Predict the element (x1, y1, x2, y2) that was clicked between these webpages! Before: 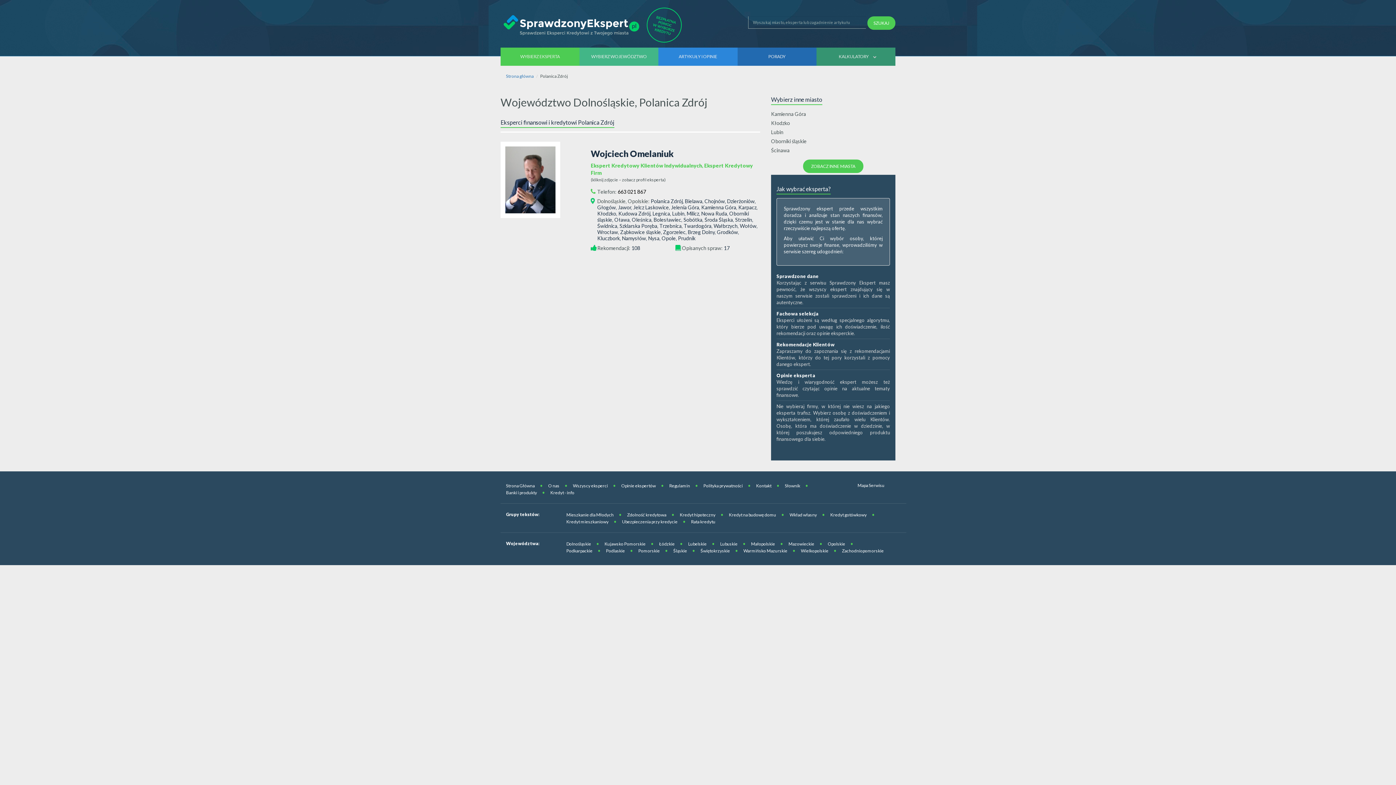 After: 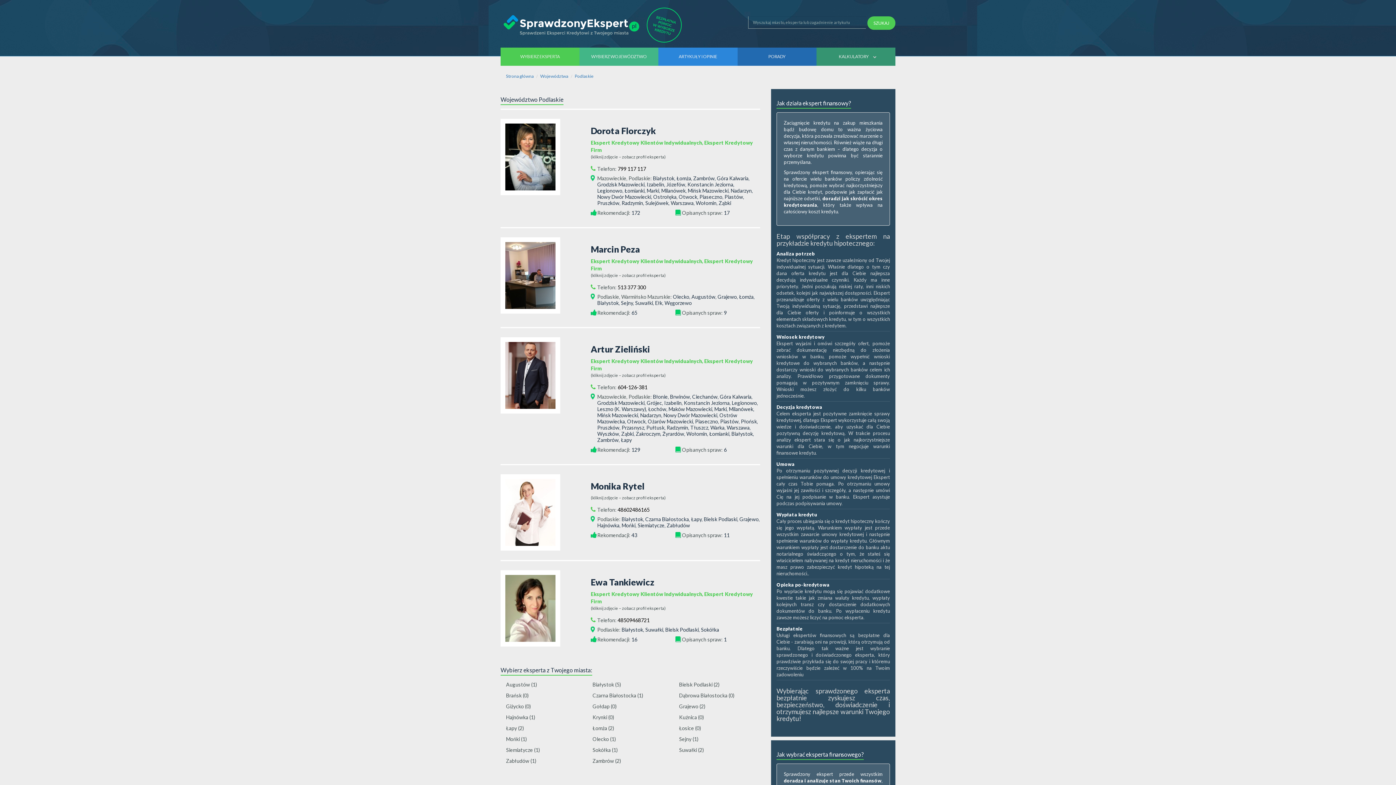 Action: label: Podlaskie bbox: (606, 548, 625, 553)